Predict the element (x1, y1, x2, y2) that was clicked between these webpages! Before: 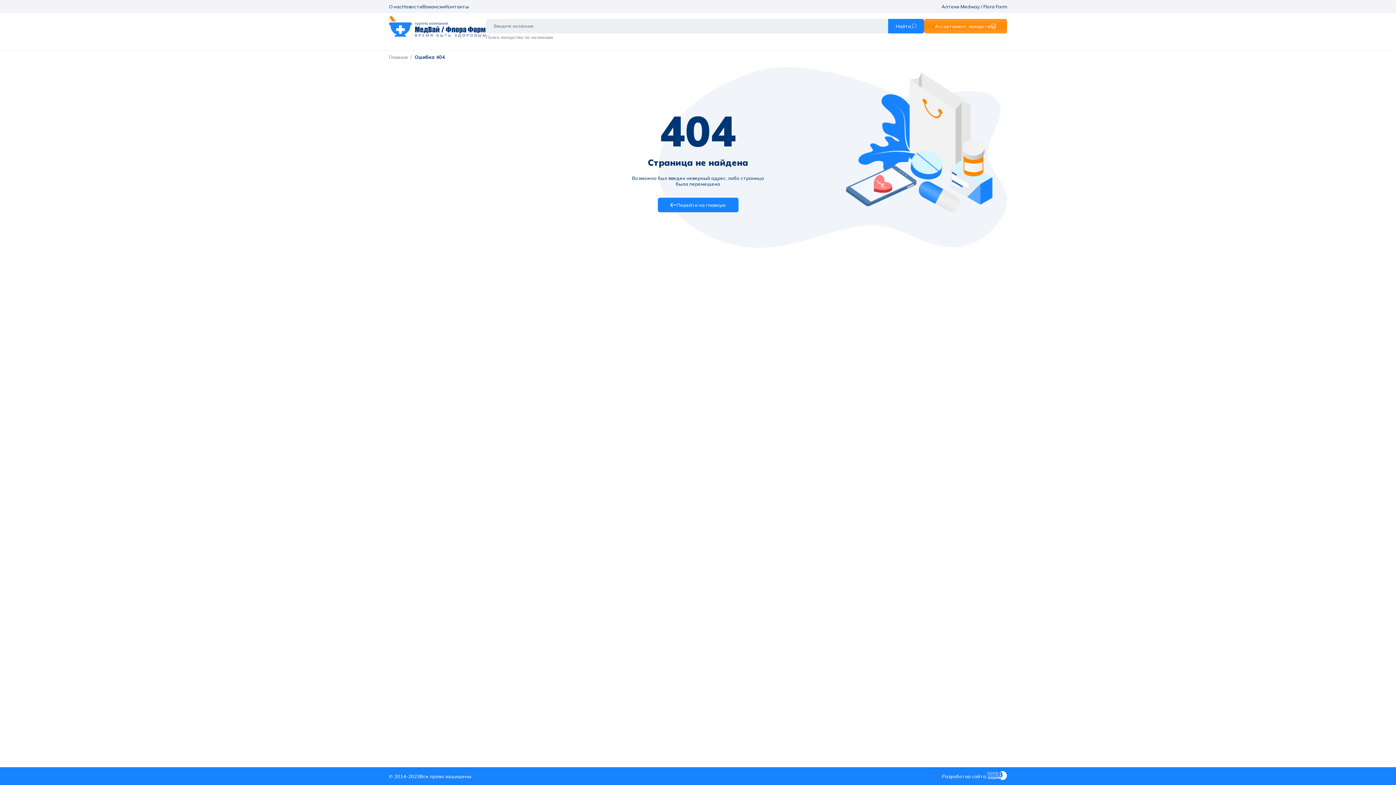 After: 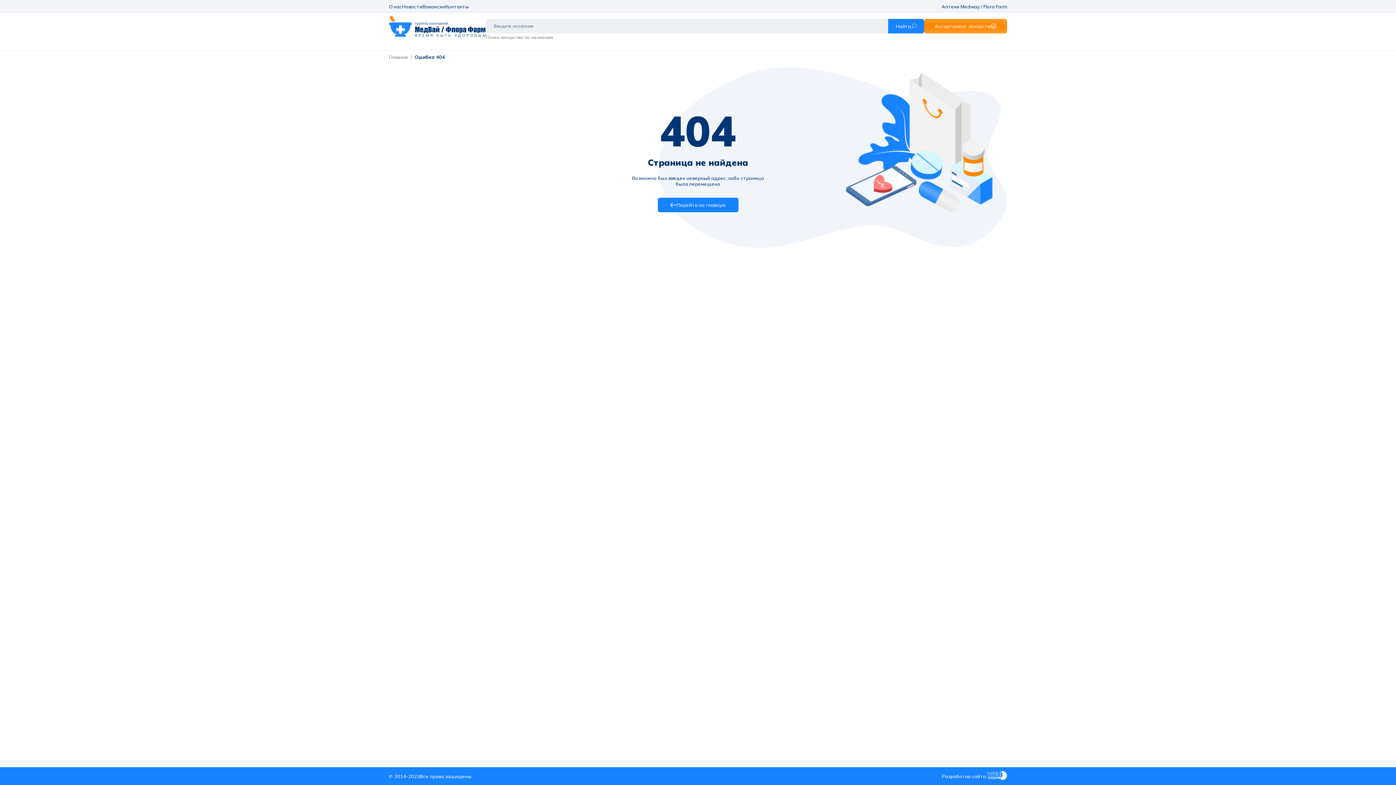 Action: bbox: (422, 3, 445, 9) label: Вакансии